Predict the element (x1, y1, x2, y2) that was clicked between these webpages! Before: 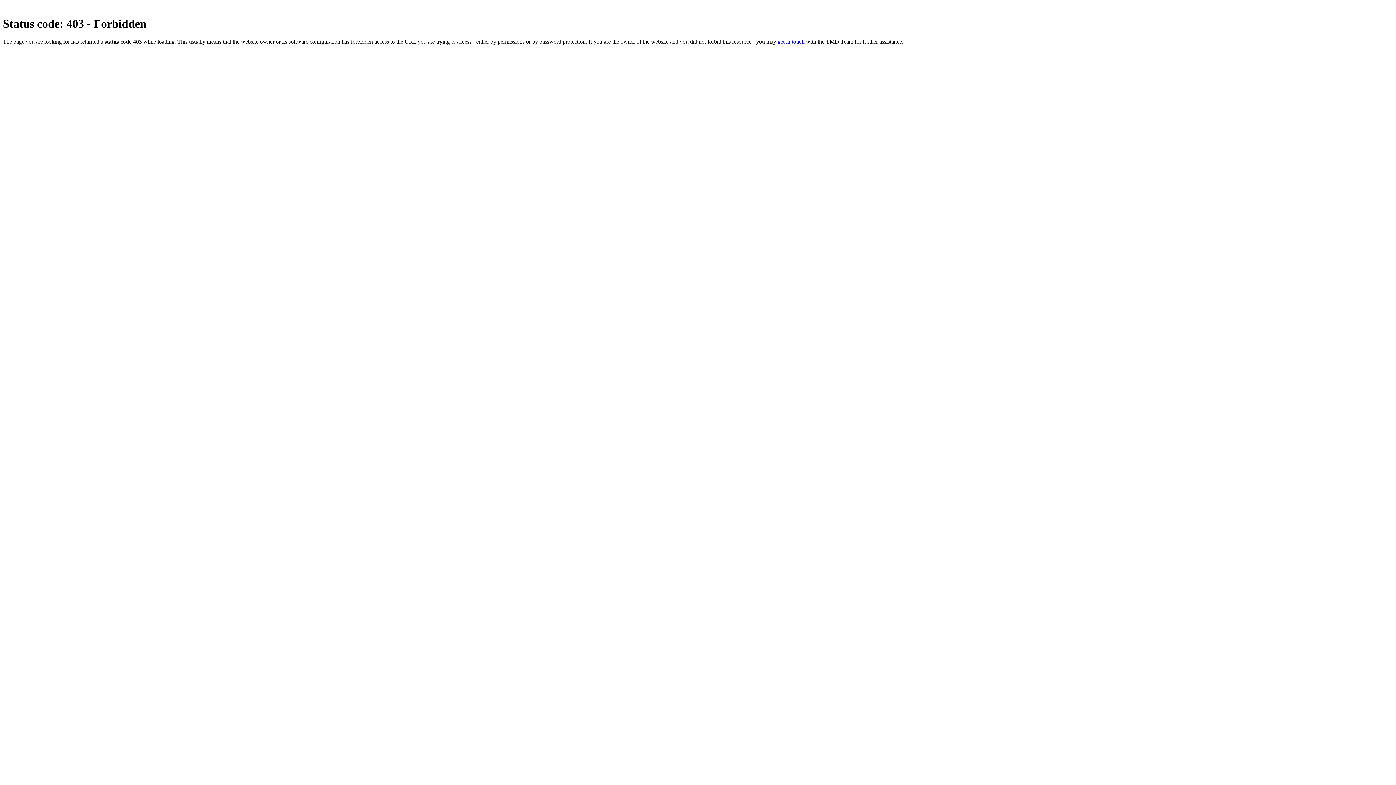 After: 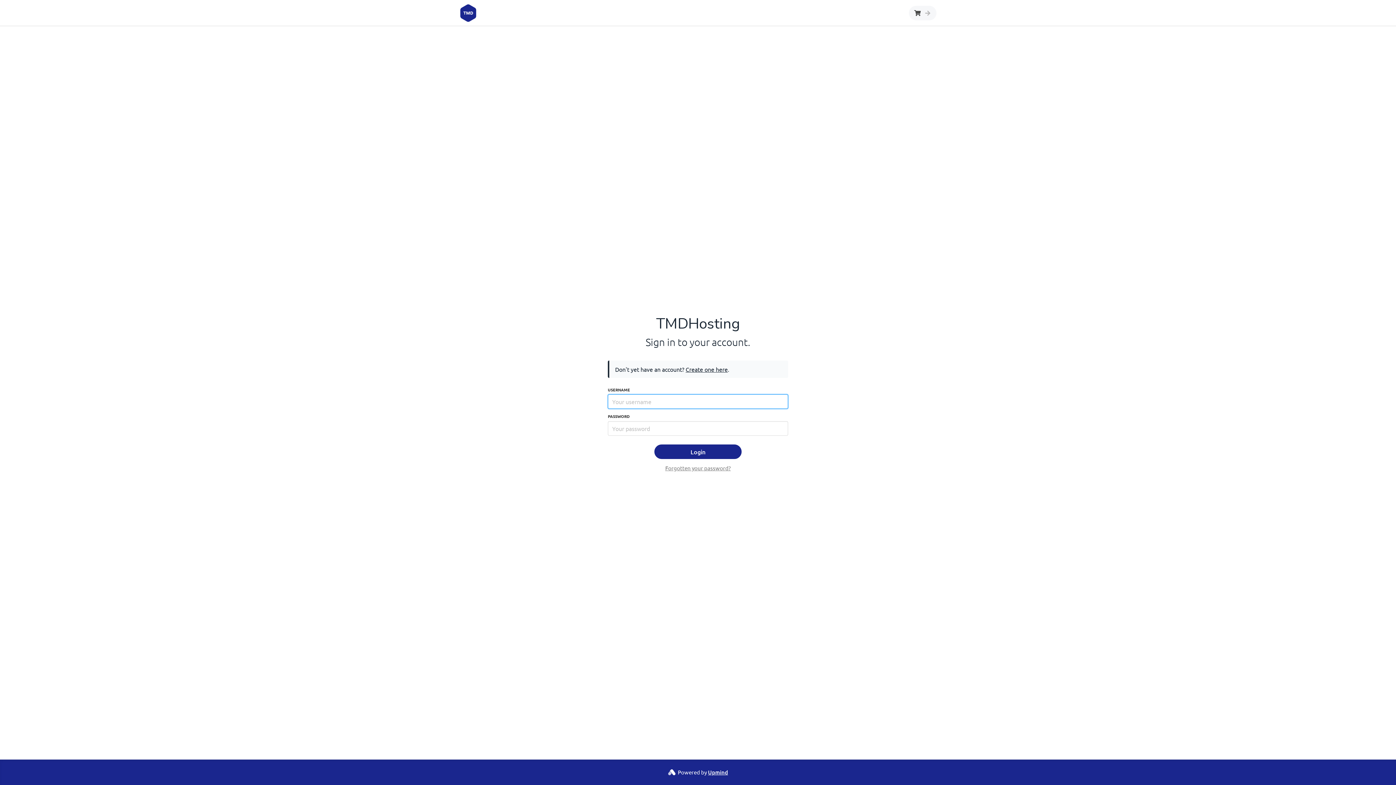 Action: label: get in touch bbox: (777, 38, 804, 44)